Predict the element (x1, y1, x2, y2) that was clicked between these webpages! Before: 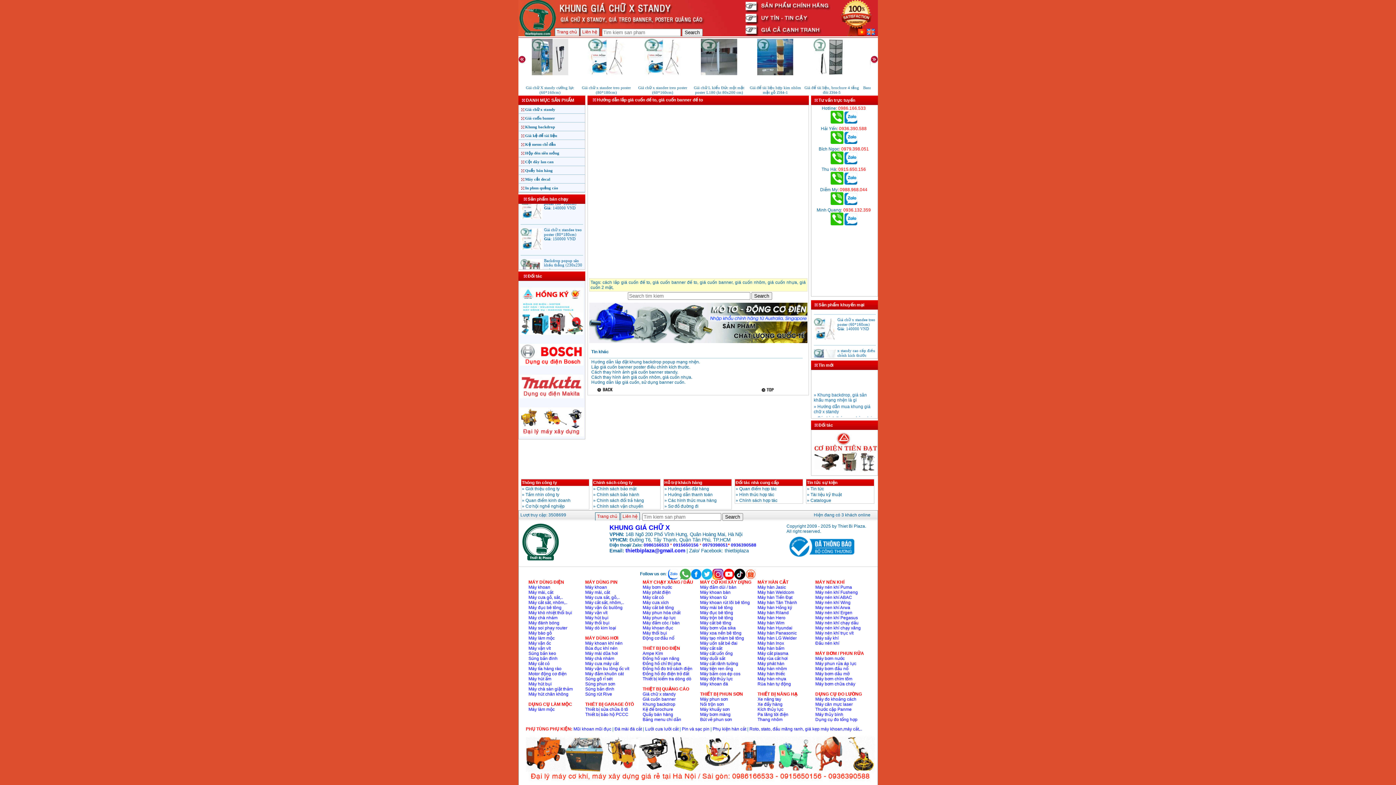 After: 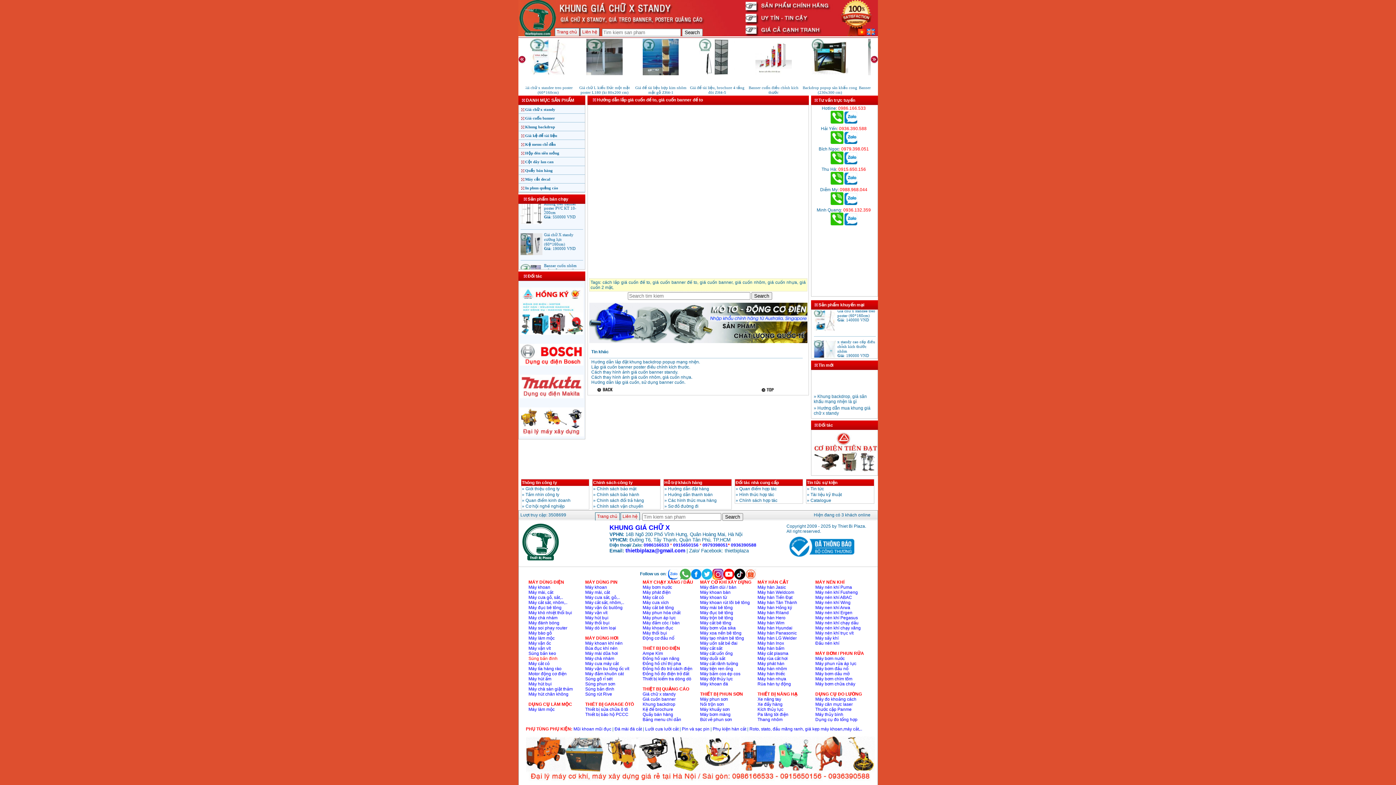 Action: label: Súng bắn đinh bbox: (528, 656, 557, 661)